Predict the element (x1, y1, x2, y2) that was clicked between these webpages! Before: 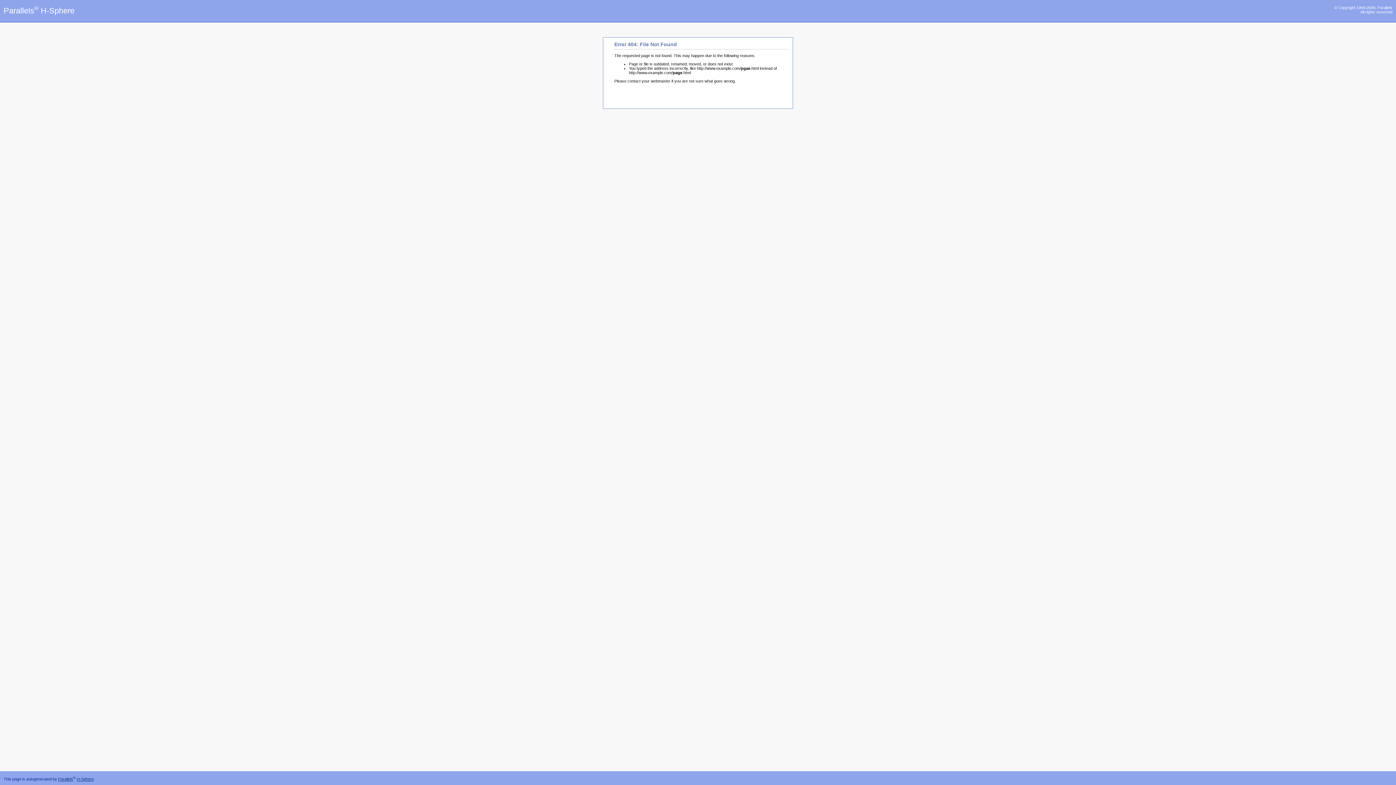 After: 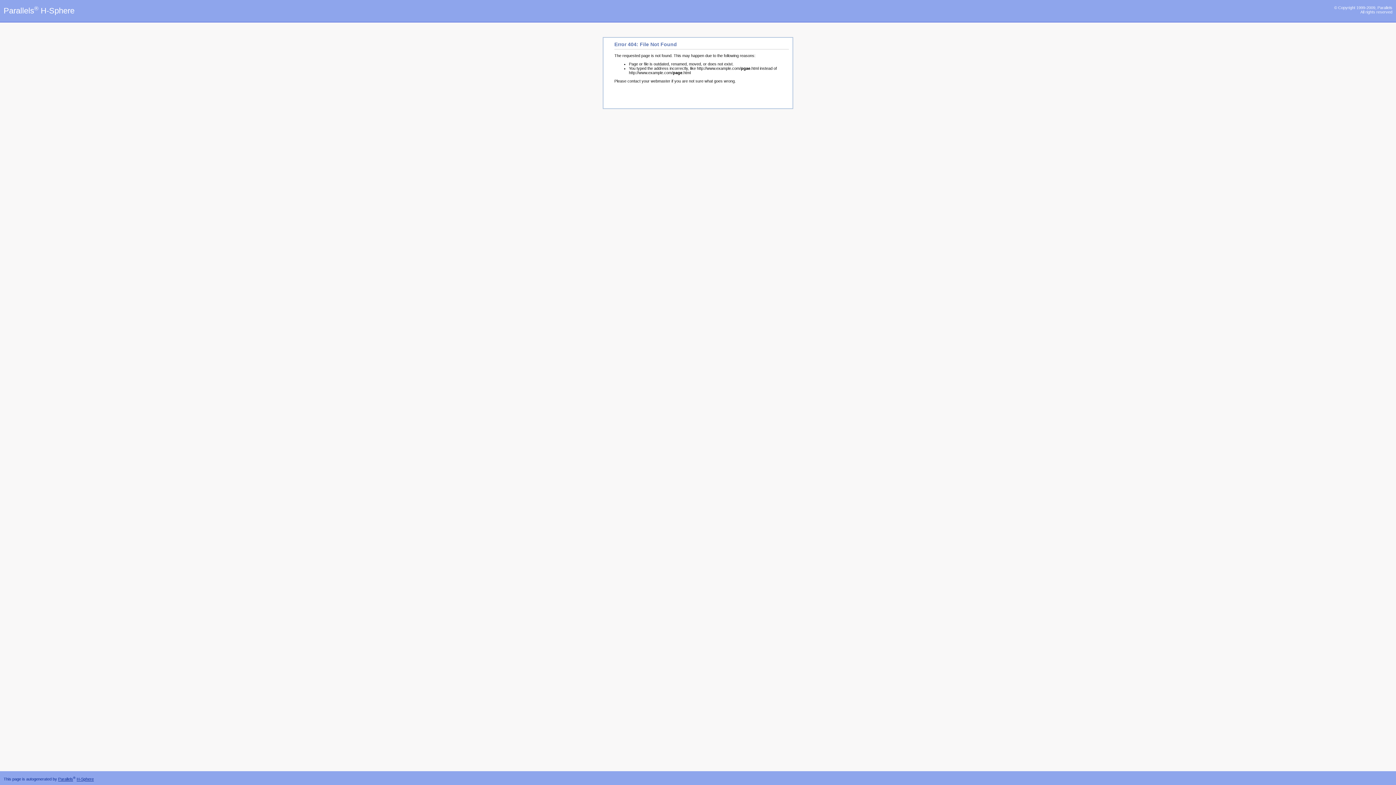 Action: label: © Copyright 1999-2009, Parallels
All rights reserved bbox: (1334, 5, 1392, 14)